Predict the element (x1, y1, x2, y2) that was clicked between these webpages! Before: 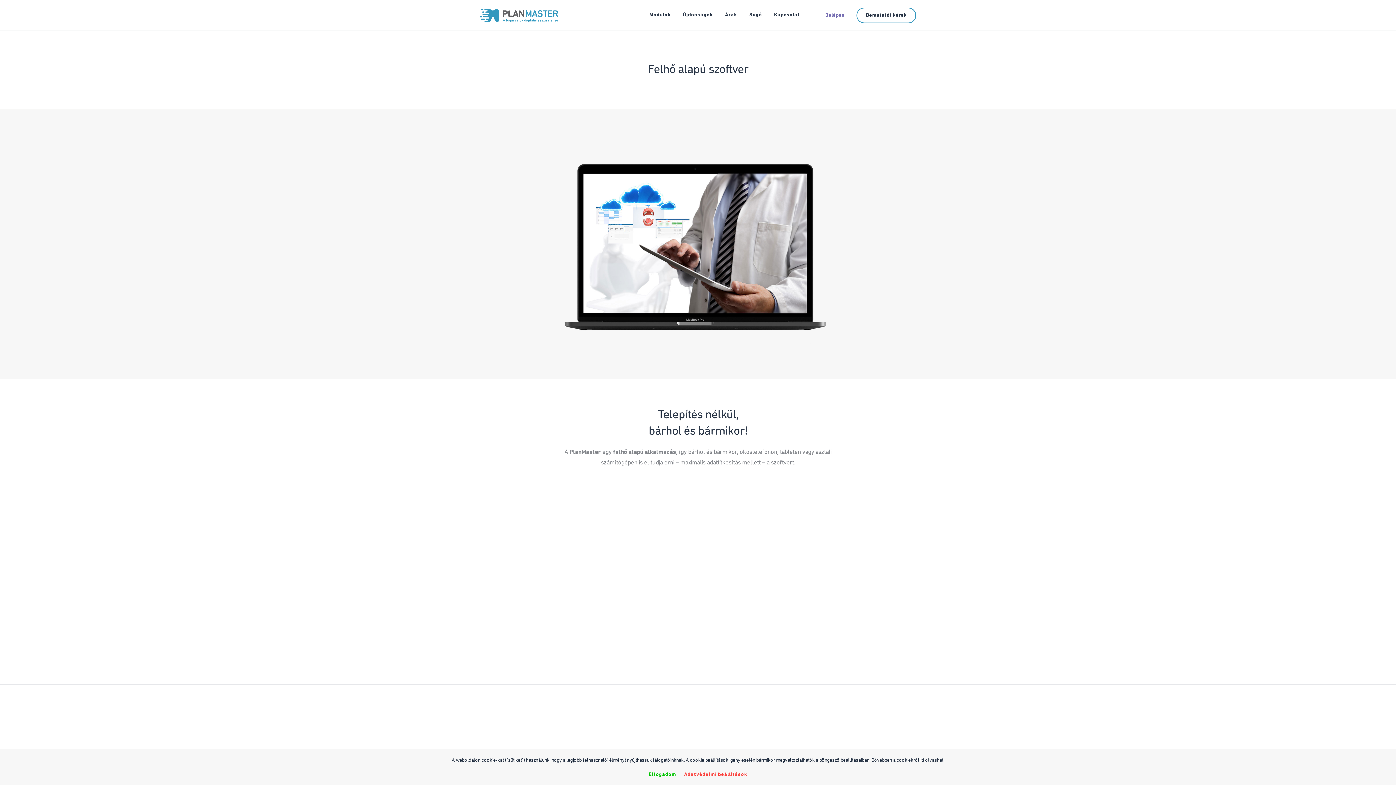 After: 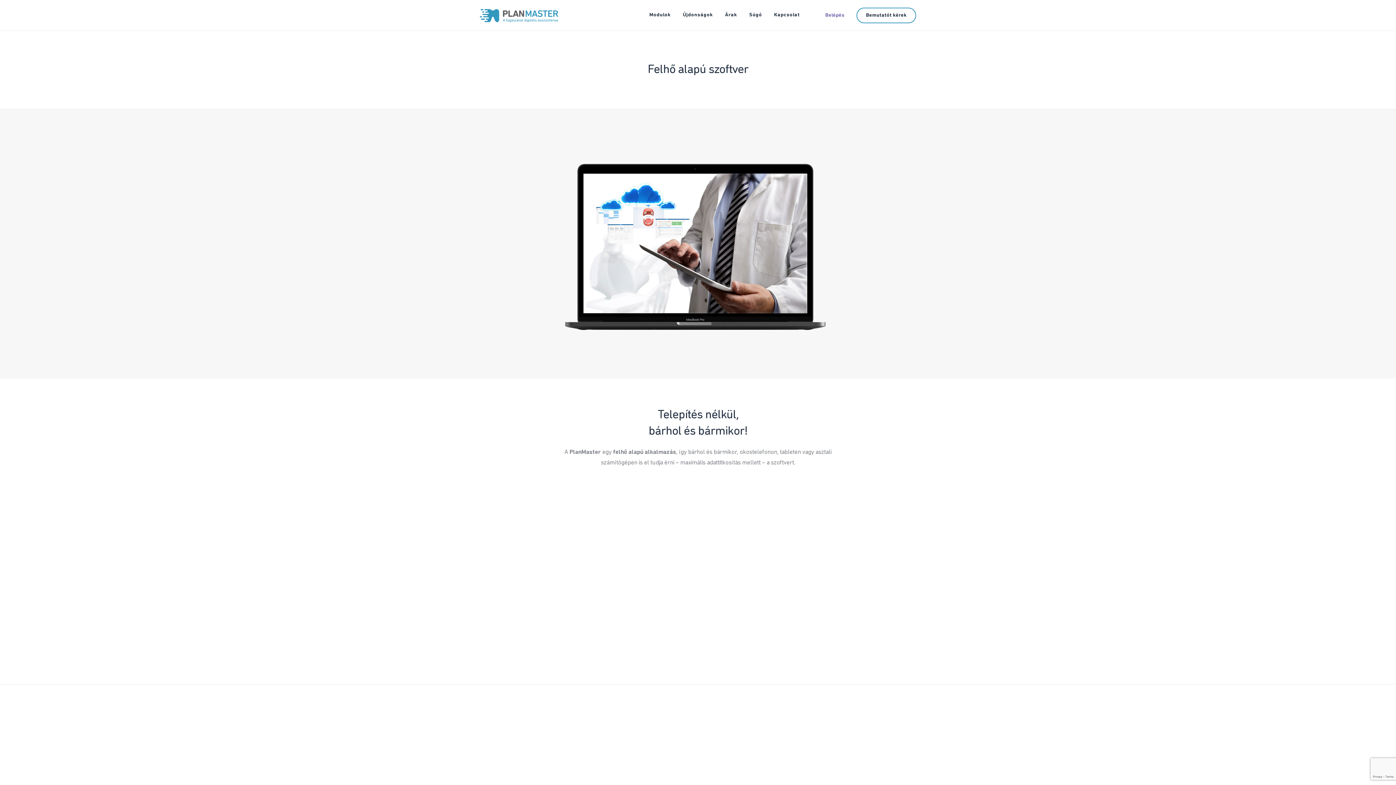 Action: label: Elfogadom bbox: (645, 769, 679, 781)